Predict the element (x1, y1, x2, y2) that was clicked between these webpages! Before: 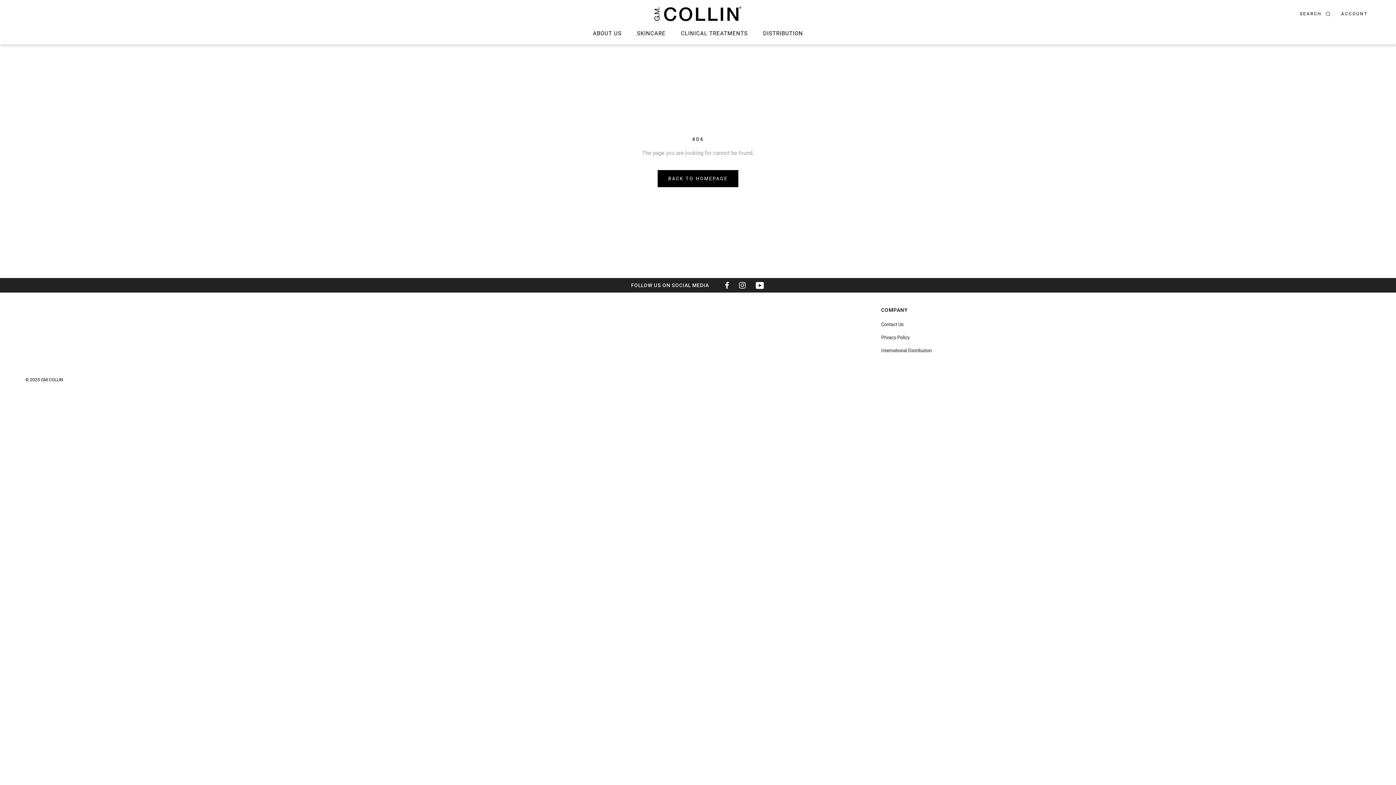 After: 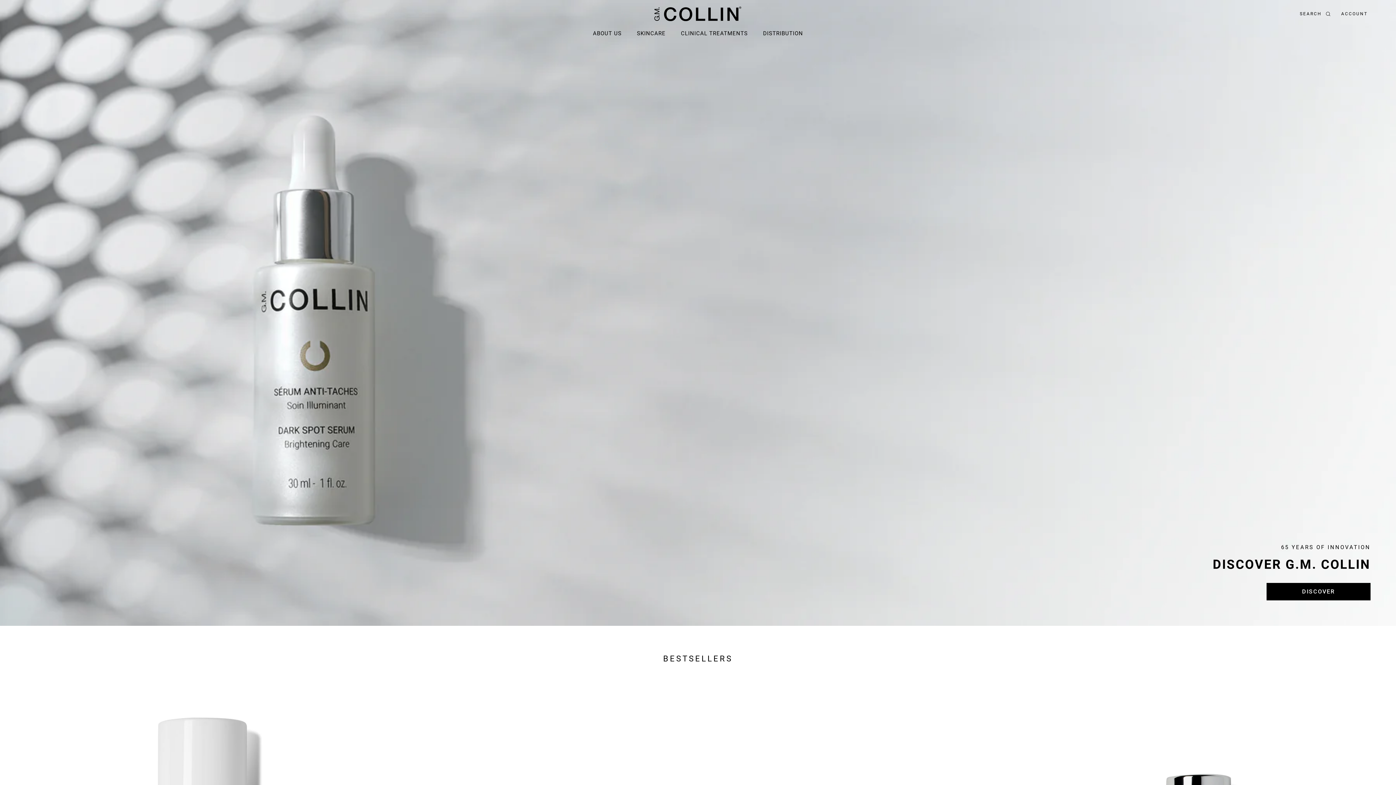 Action: bbox: (654, 6, 741, 20)